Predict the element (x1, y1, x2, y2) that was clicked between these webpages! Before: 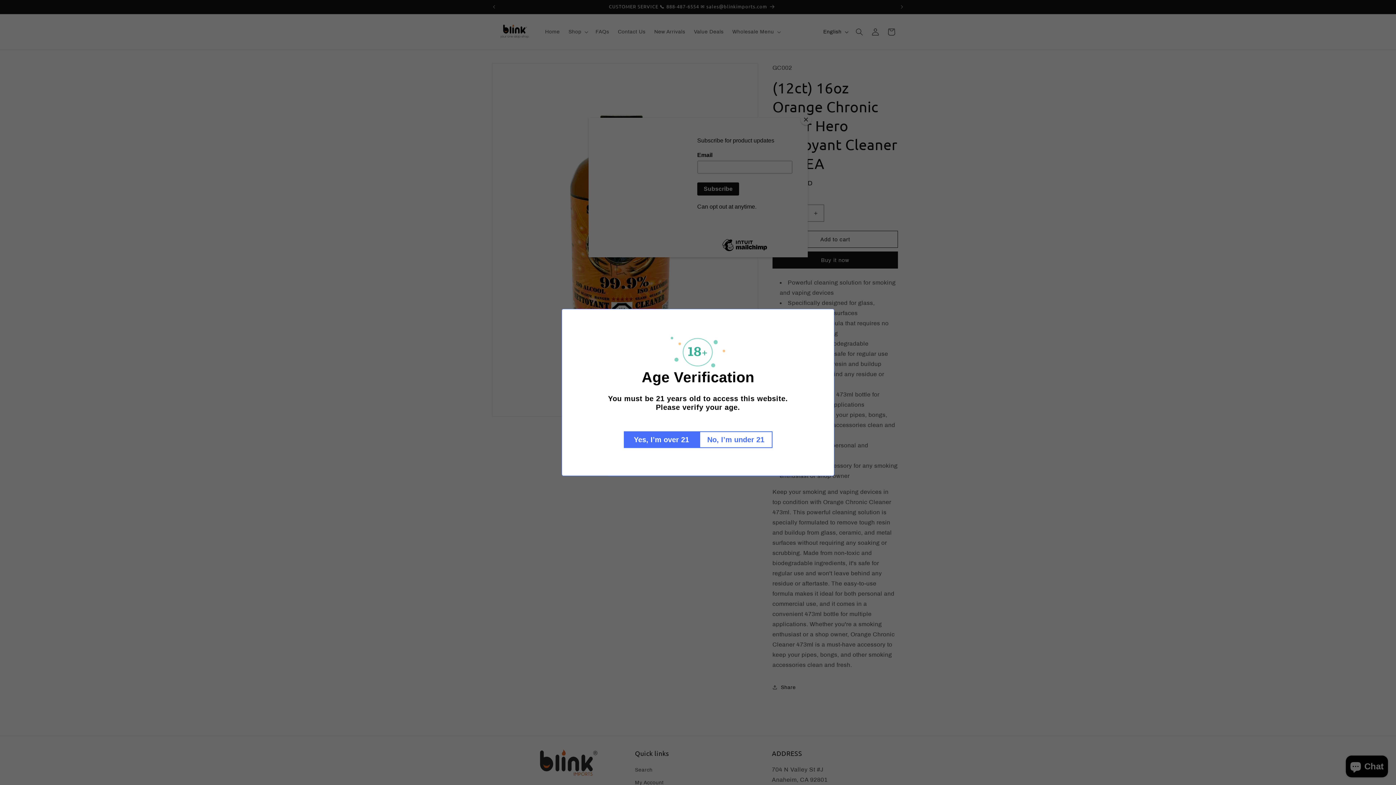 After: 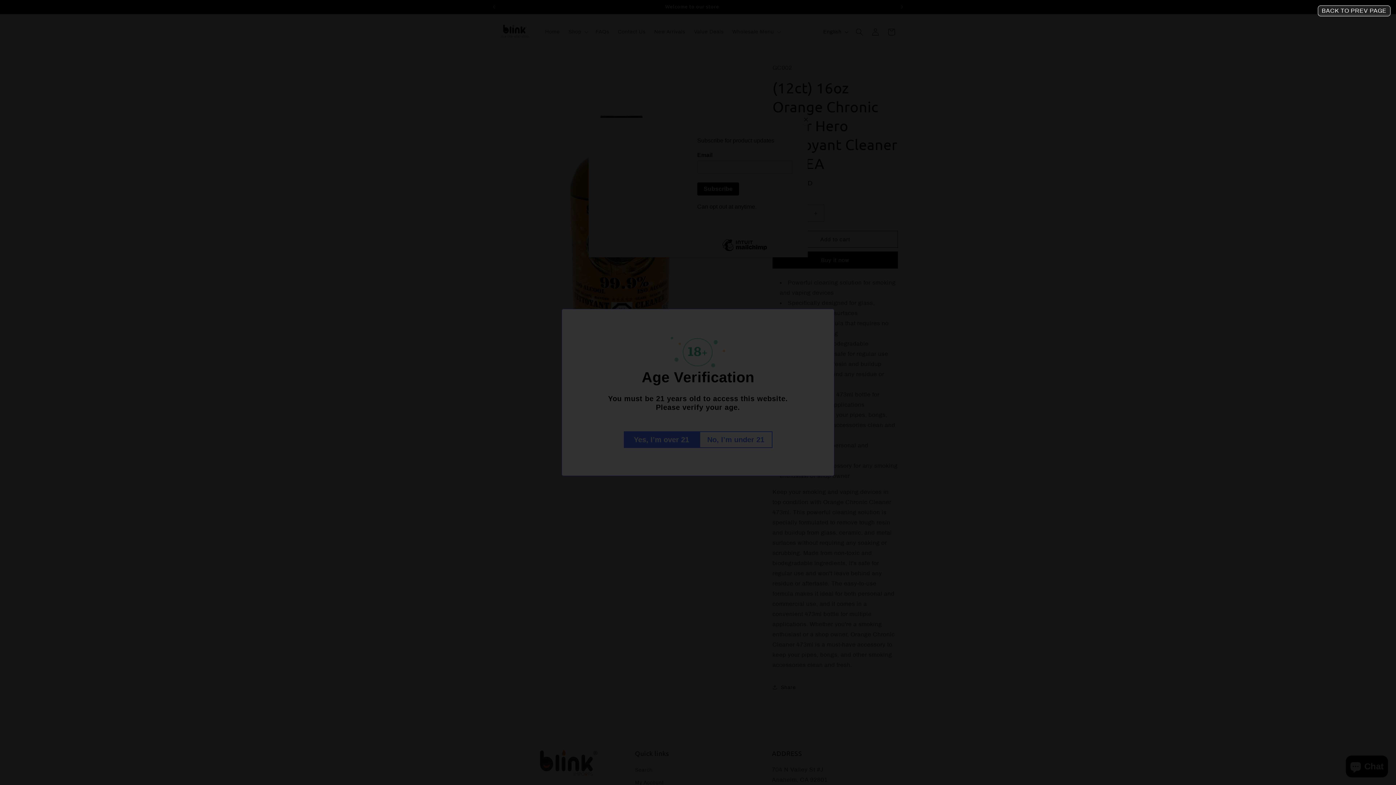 Action: label: No, I’m under 21 bbox: (699, 431, 772, 448)